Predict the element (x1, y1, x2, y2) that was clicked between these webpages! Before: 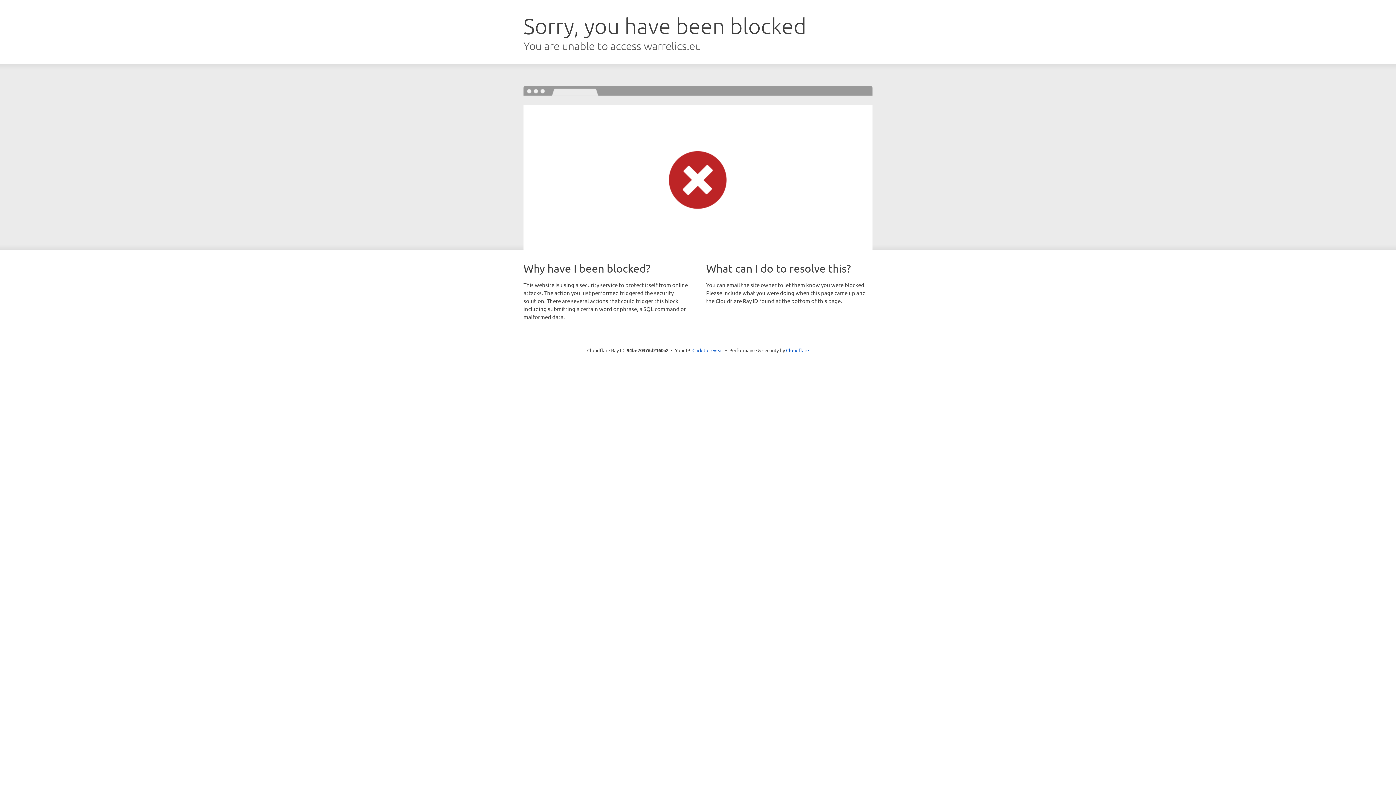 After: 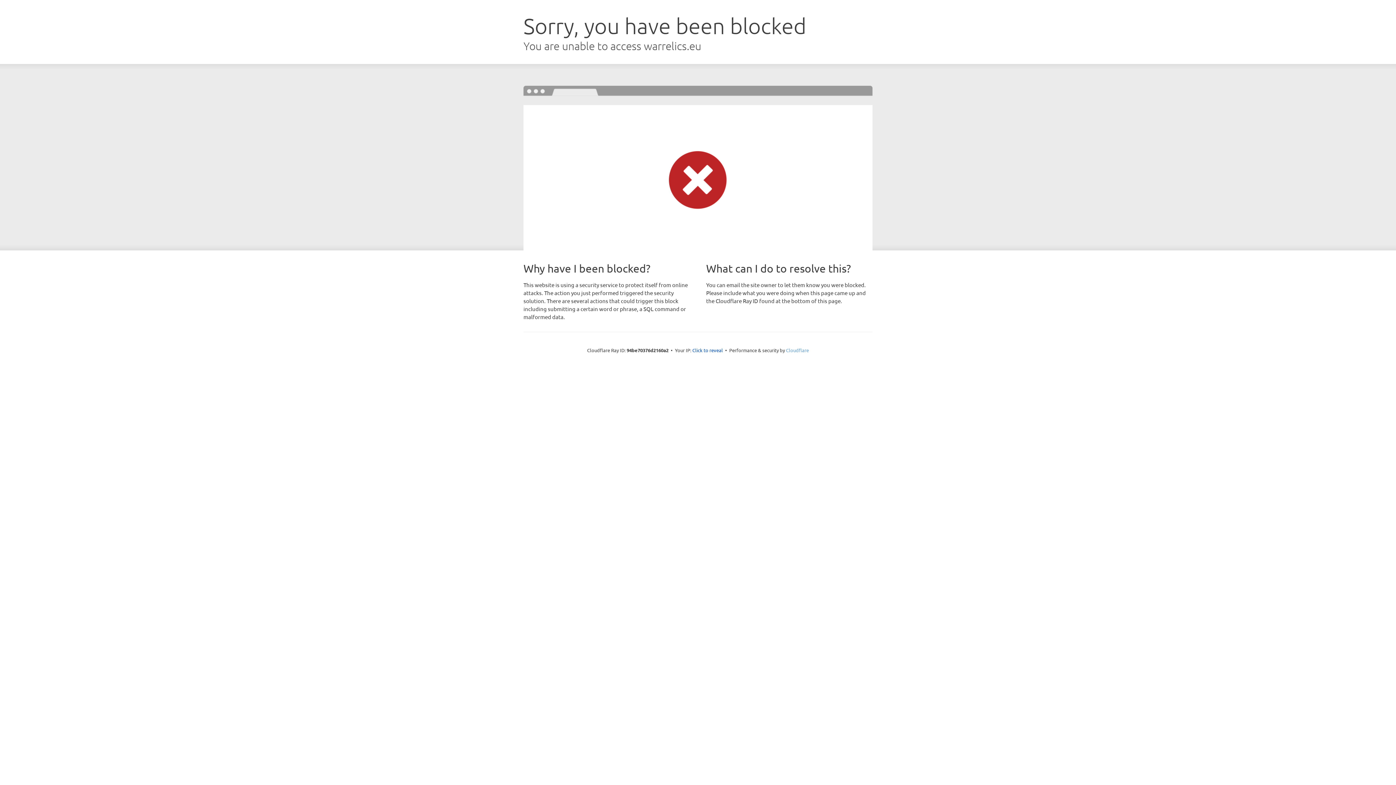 Action: bbox: (786, 347, 809, 353) label: Cloudflare